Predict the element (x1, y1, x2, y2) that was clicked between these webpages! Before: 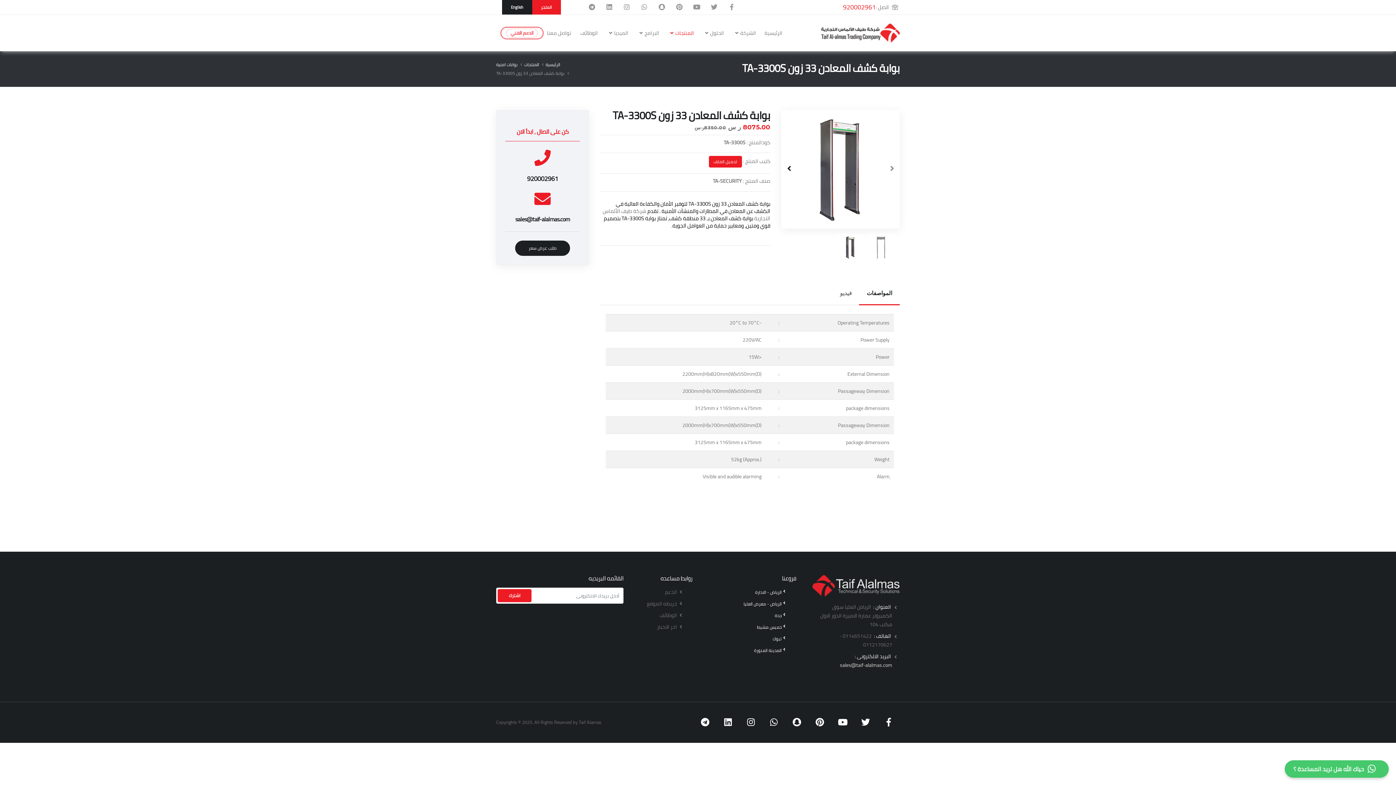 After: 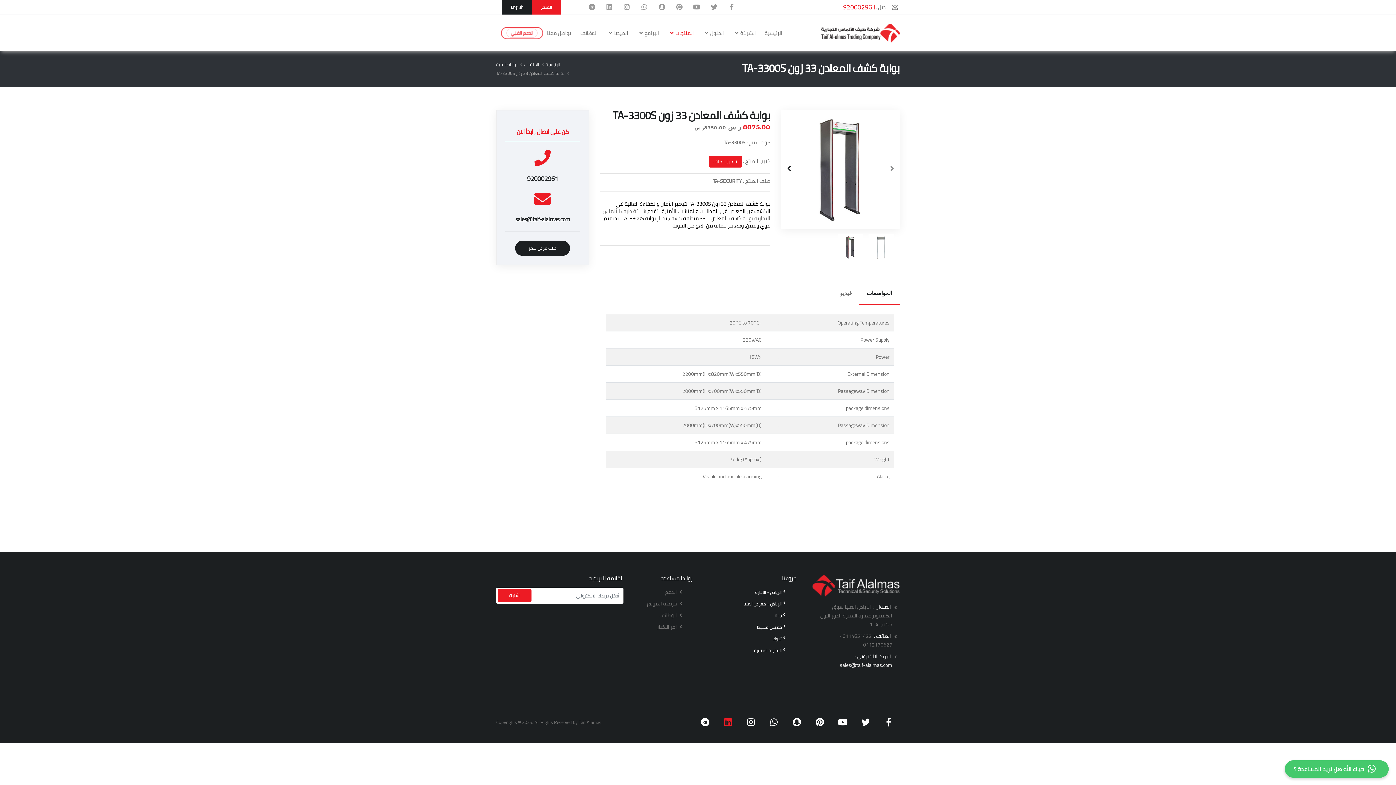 Action: bbox: (717, 712, 738, 732)